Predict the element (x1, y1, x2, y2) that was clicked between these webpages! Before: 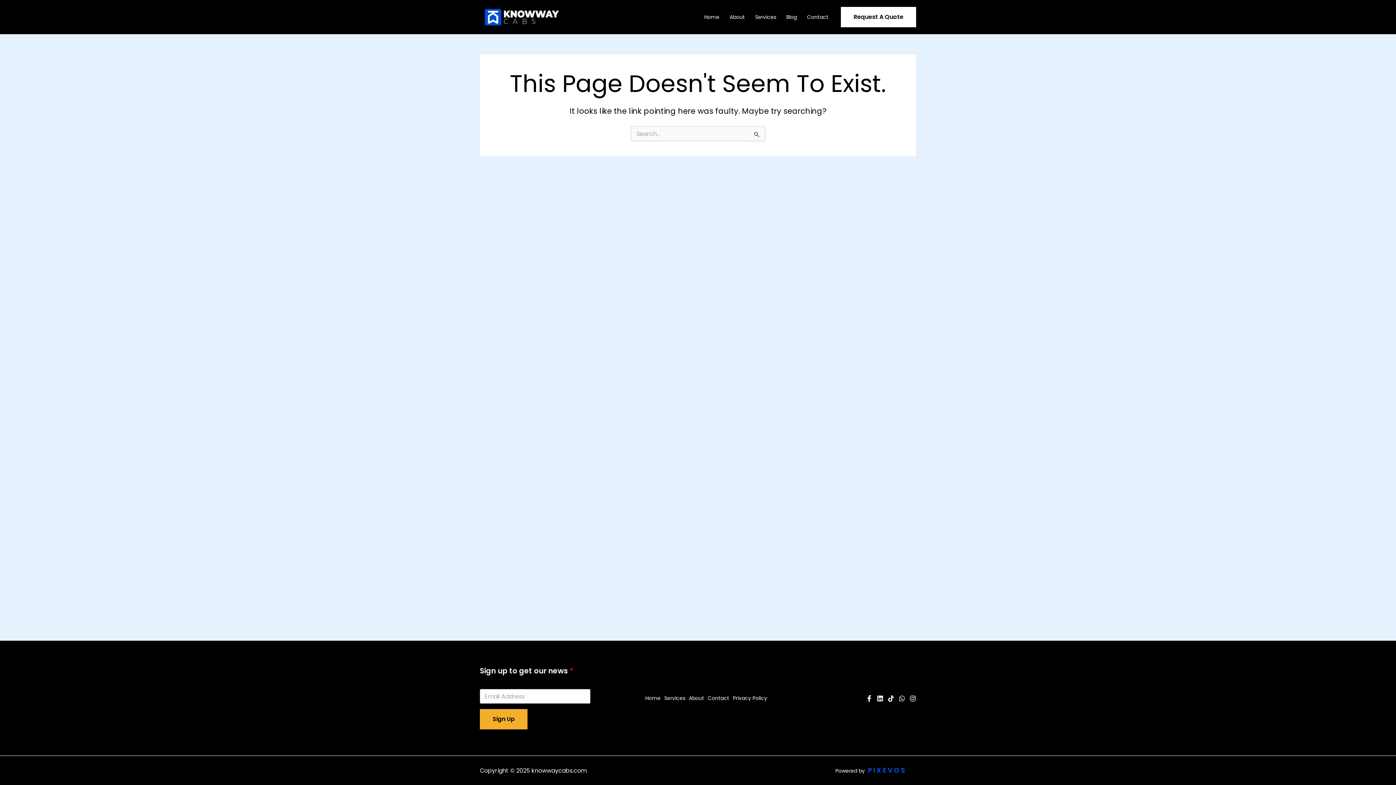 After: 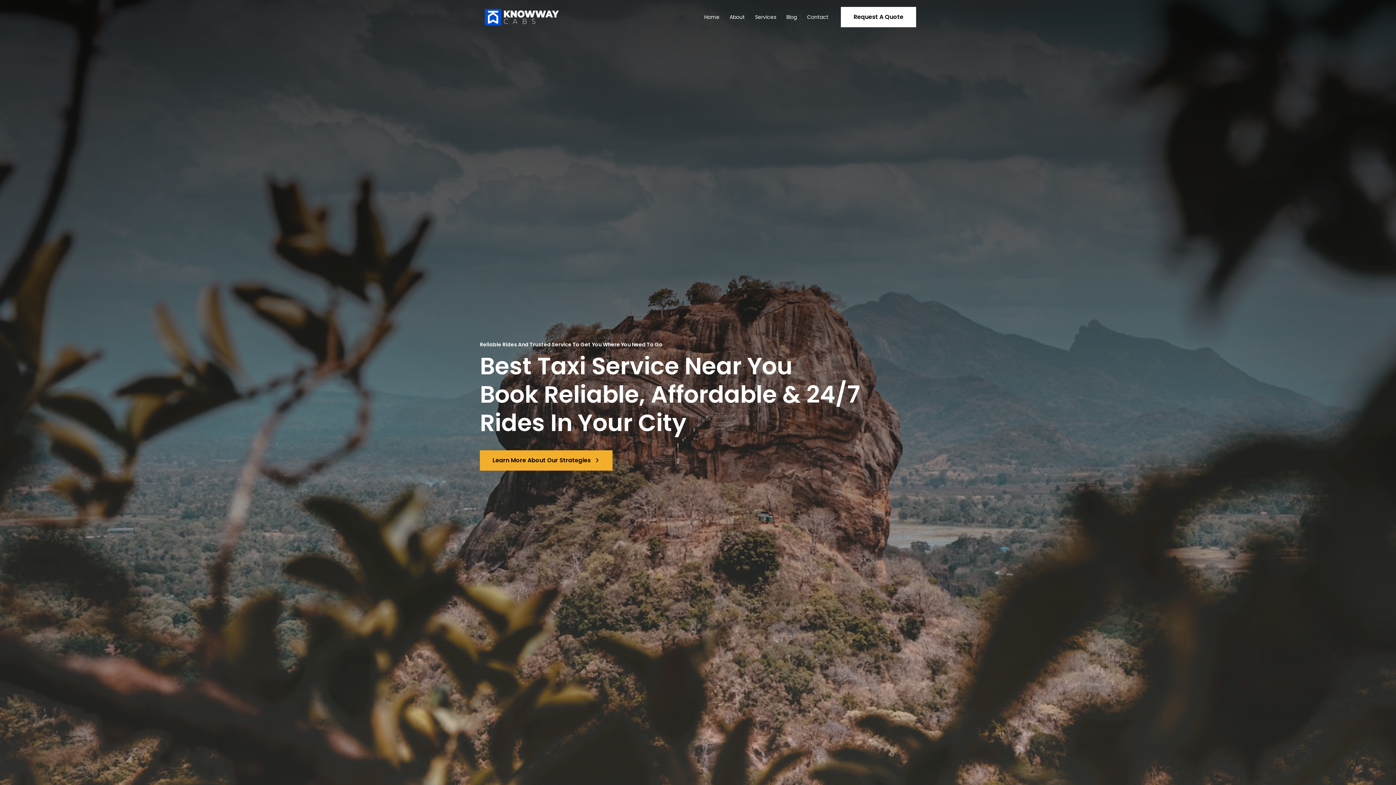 Action: bbox: (645, 694, 664, 702) label: Home